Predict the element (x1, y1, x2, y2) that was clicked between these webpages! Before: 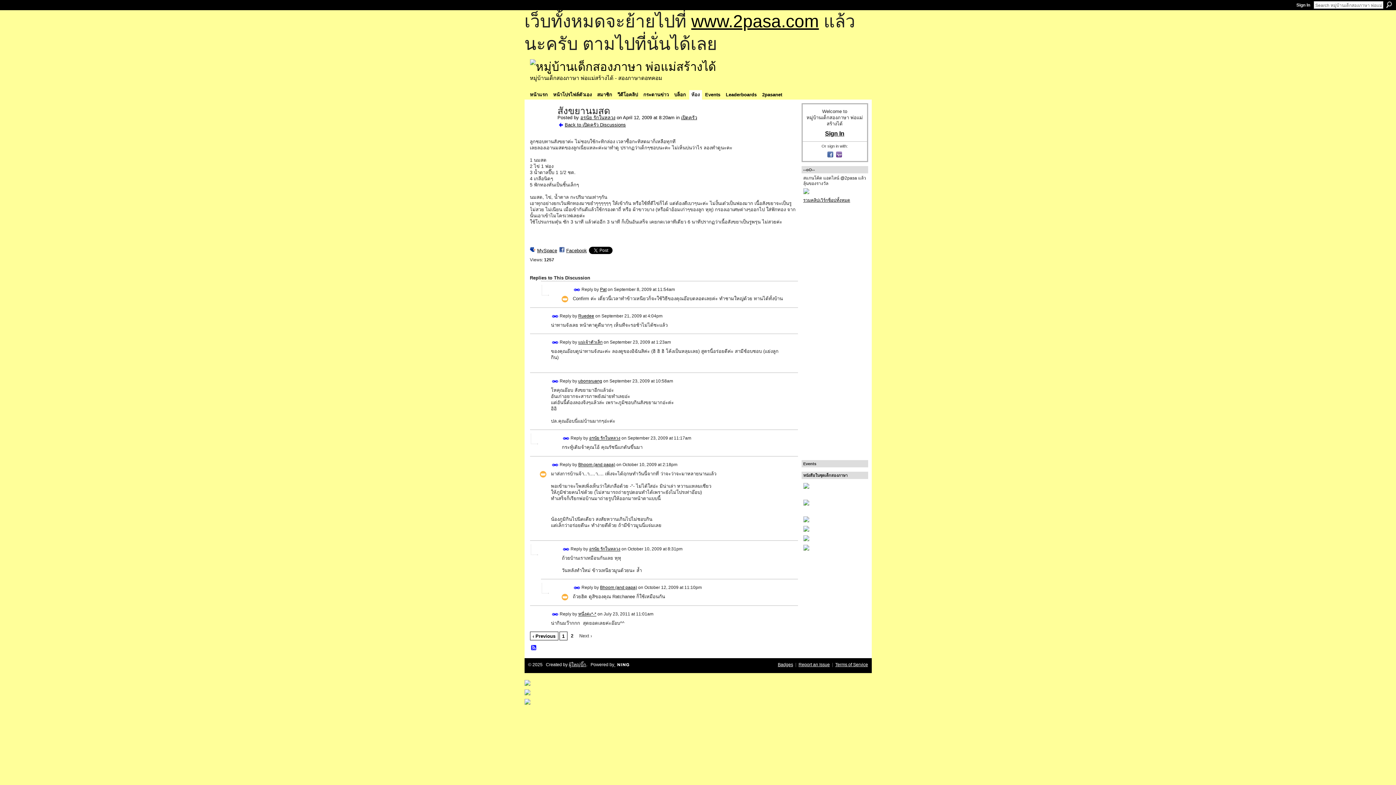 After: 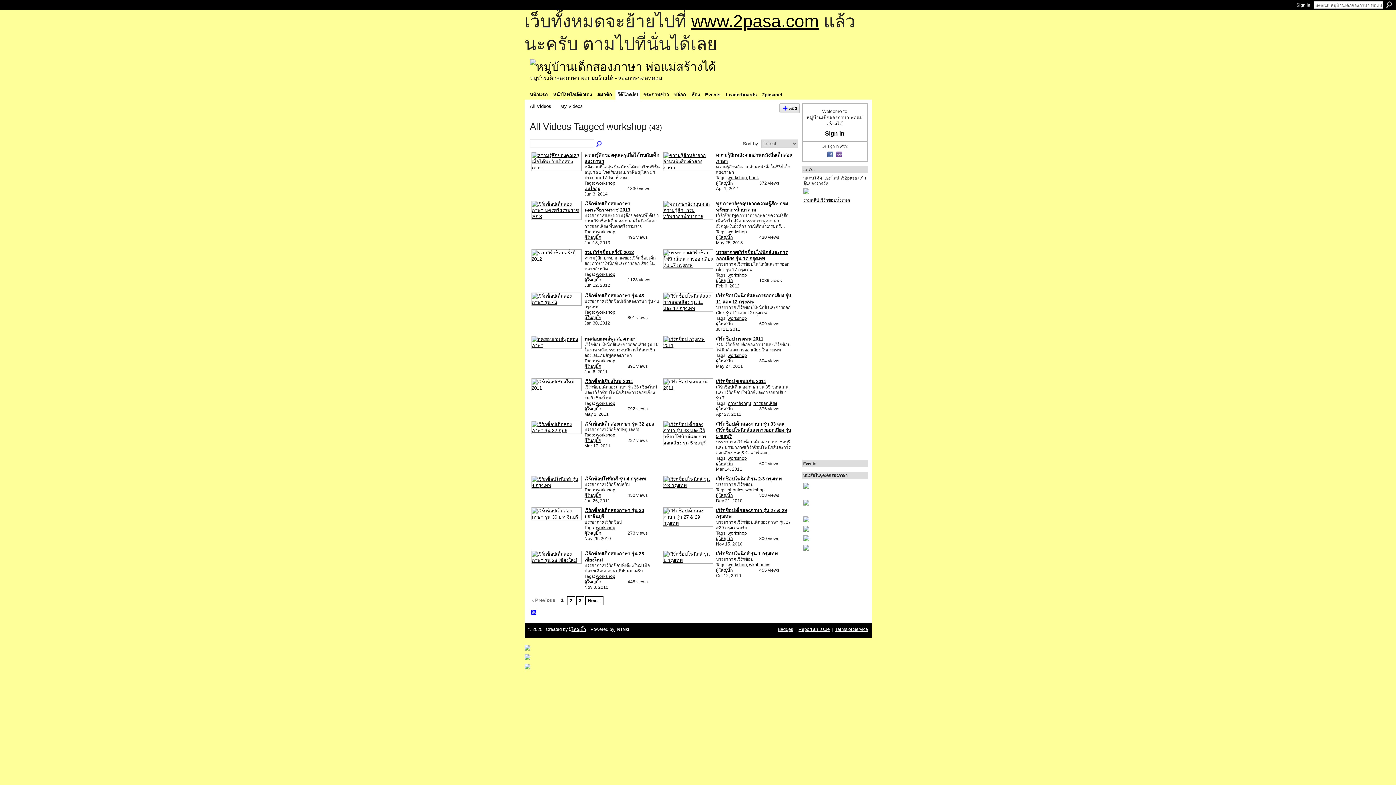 Action: bbox: (524, 689, 871, 695)